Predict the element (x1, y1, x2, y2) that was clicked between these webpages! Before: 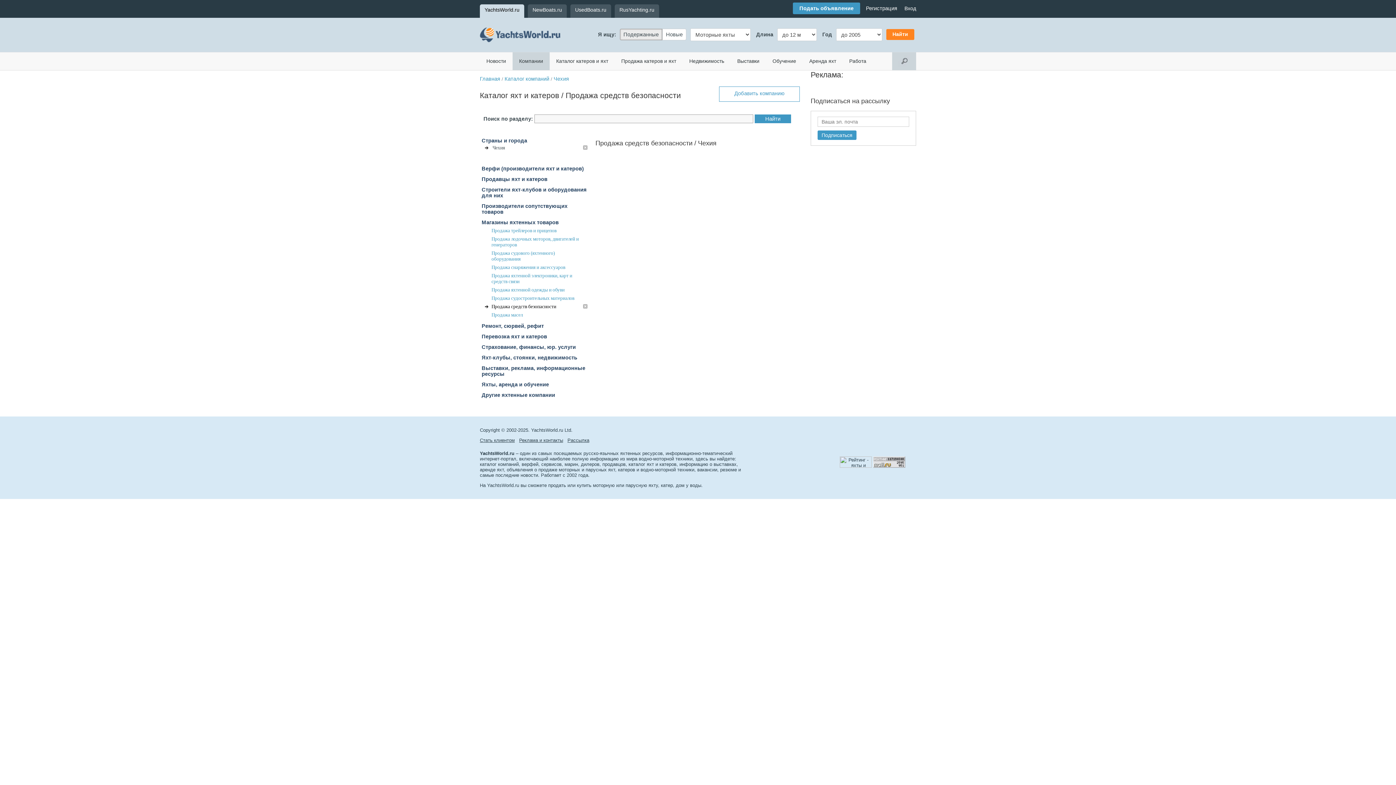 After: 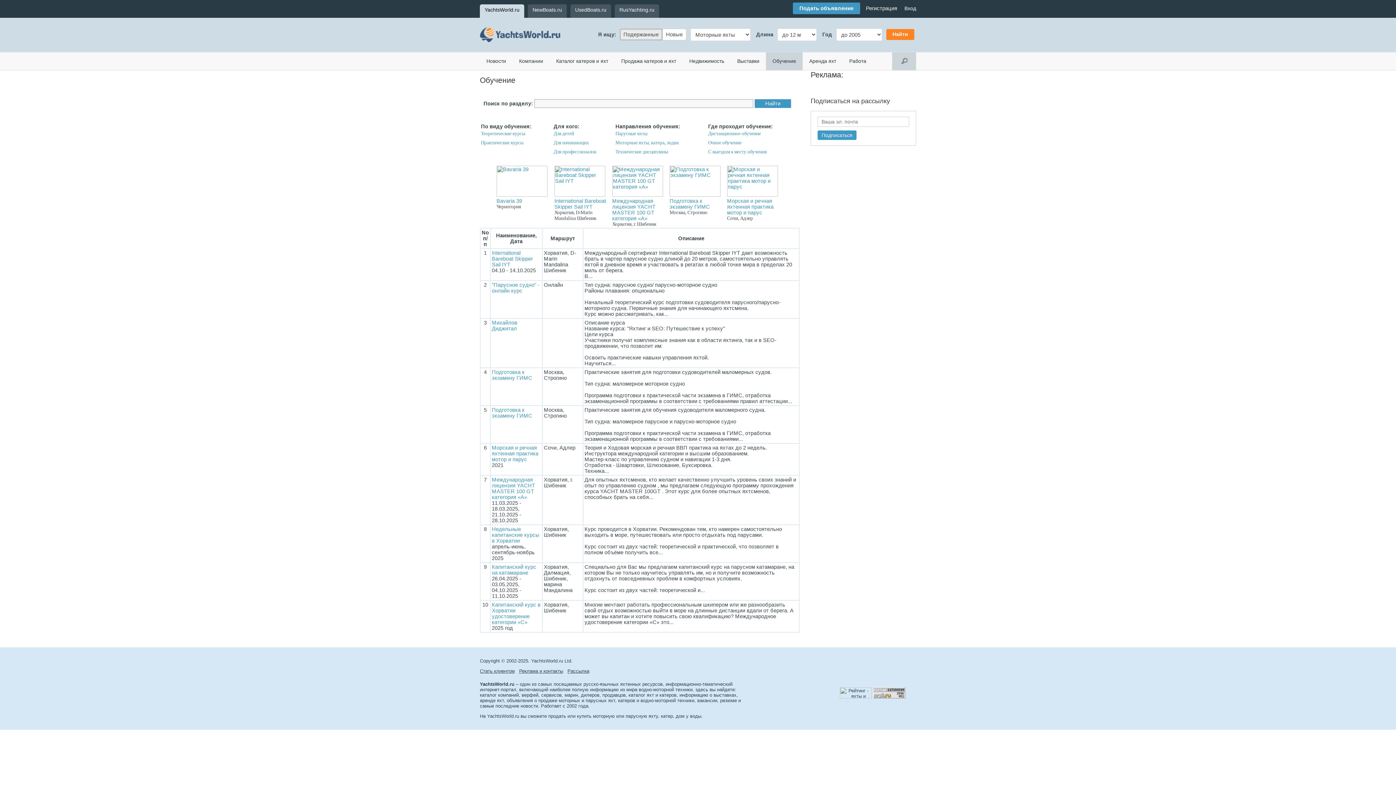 Action: bbox: (766, 52, 802, 70) label: Обучение